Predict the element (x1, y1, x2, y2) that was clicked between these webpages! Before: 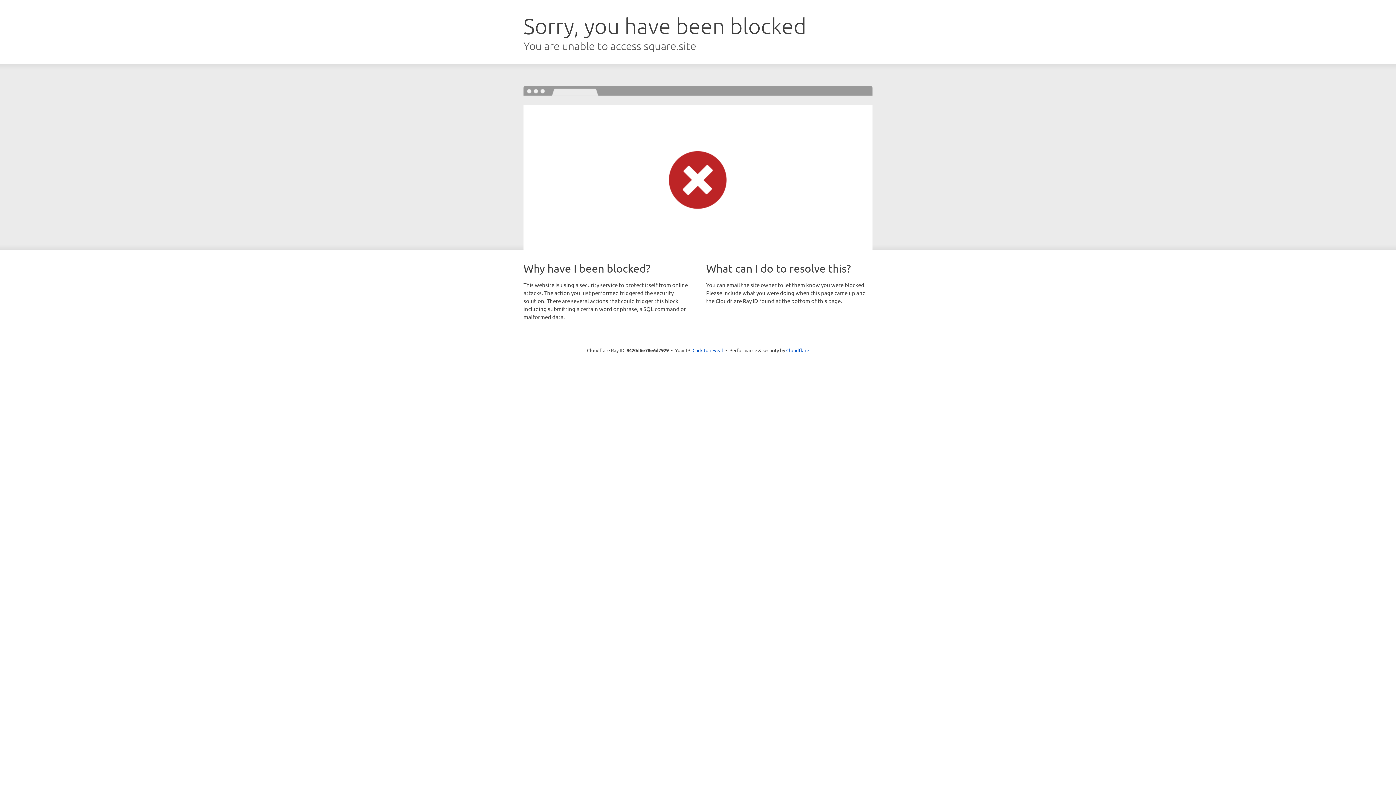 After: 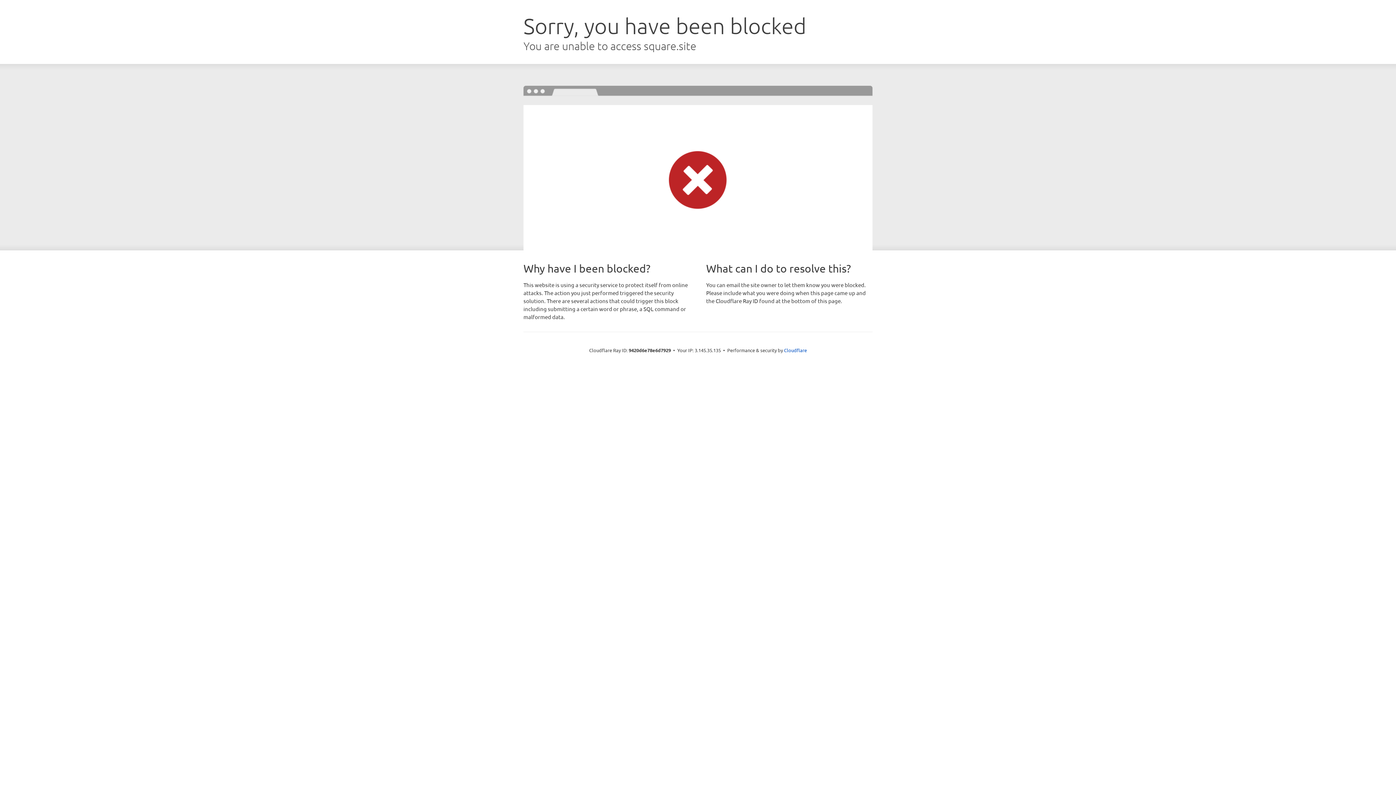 Action: bbox: (692, 346, 723, 353) label: Click to reveal